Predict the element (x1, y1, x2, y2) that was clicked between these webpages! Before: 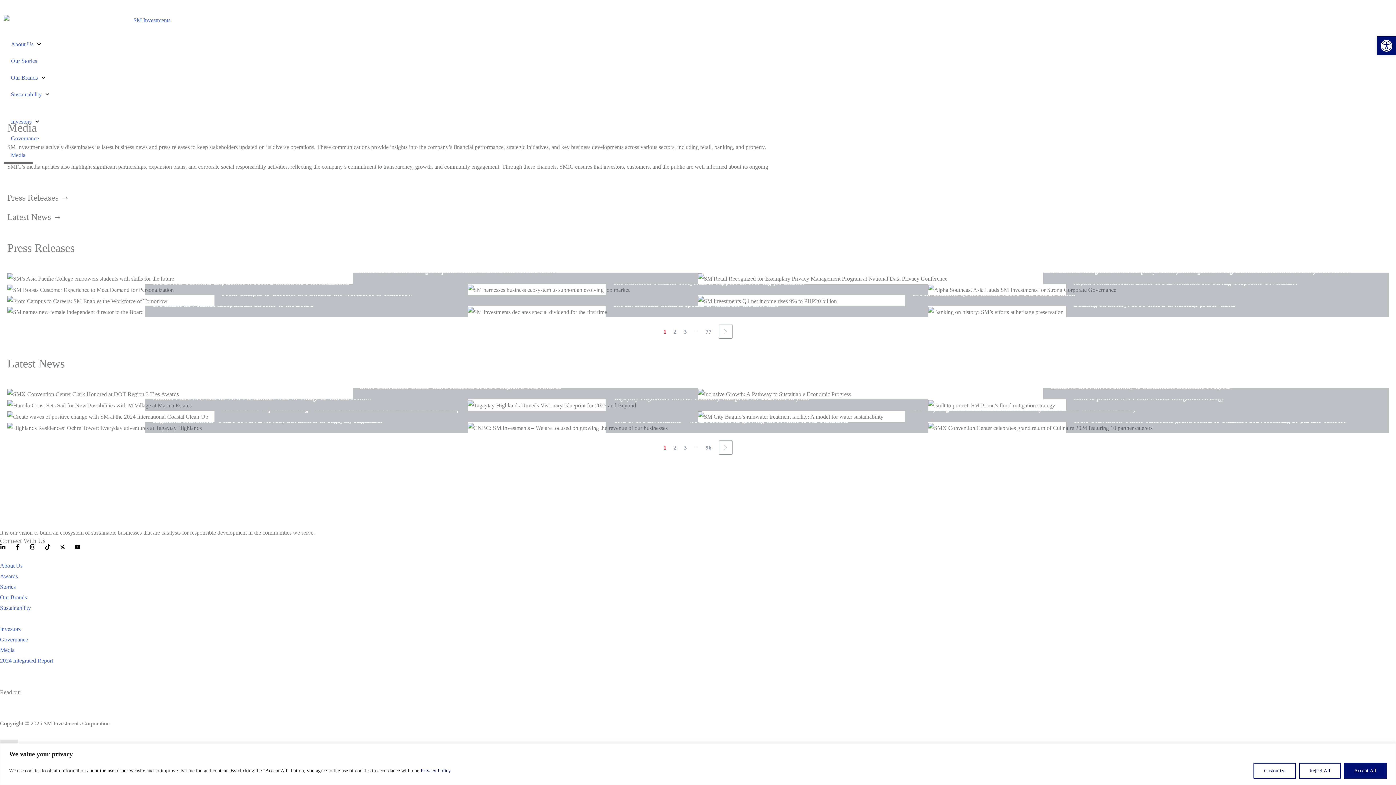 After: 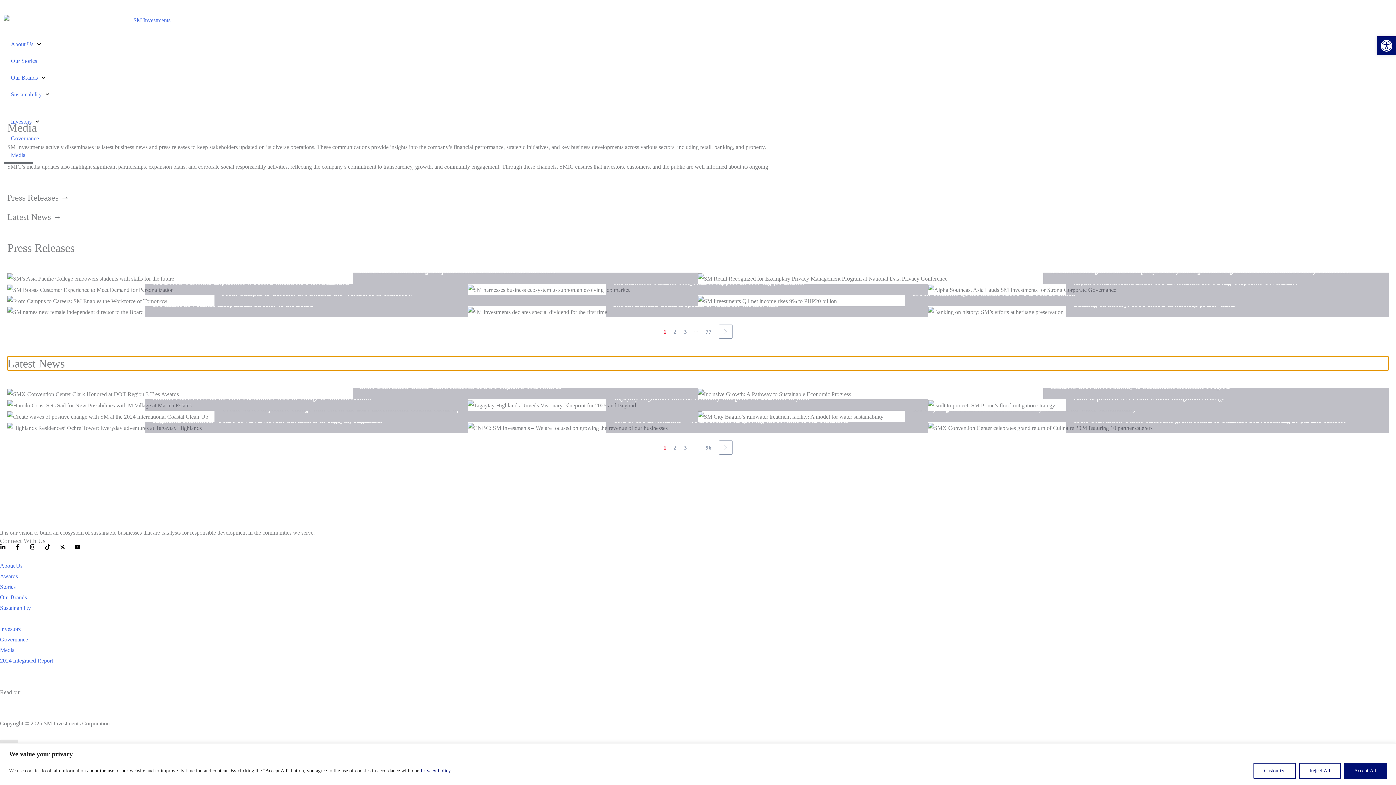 Action: label: Latest News → bbox: (7, 212, 61, 221)